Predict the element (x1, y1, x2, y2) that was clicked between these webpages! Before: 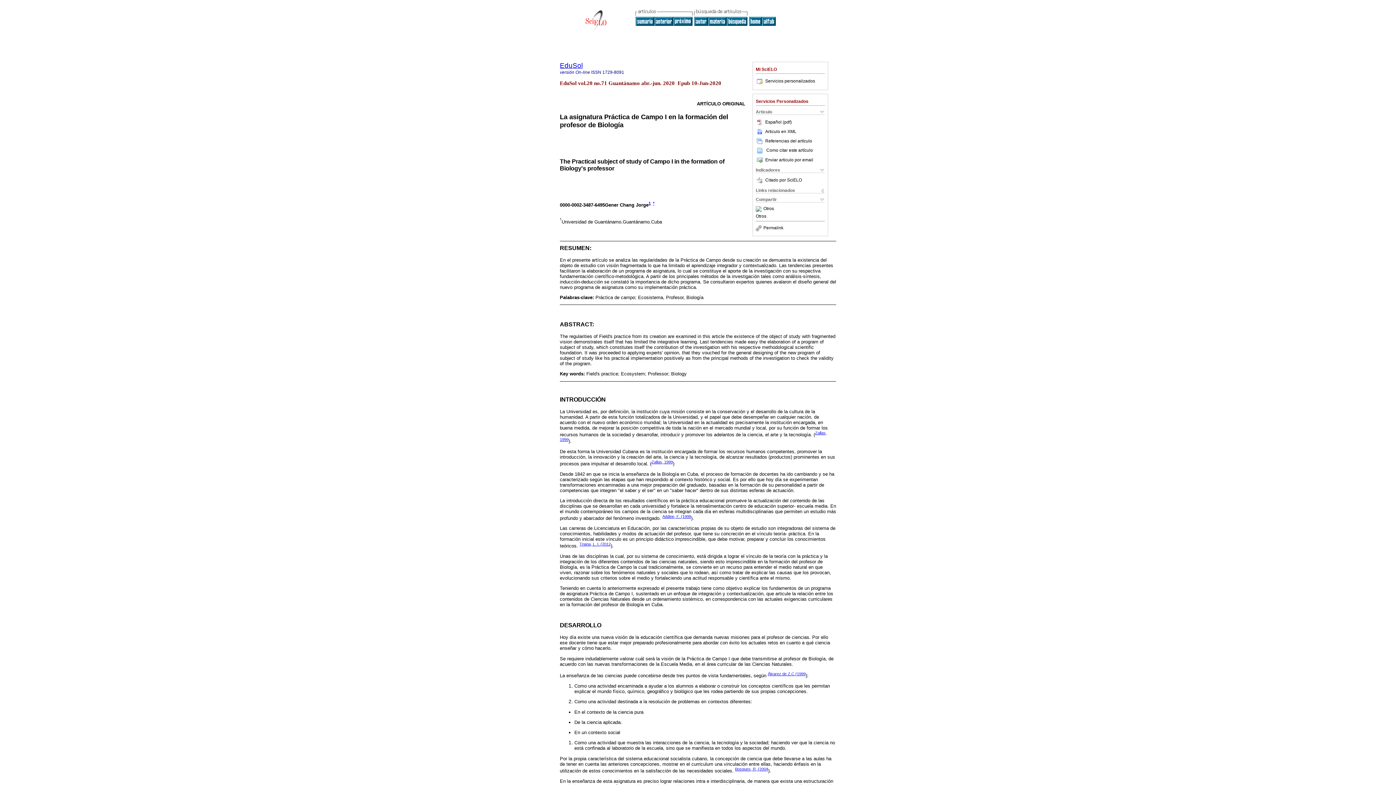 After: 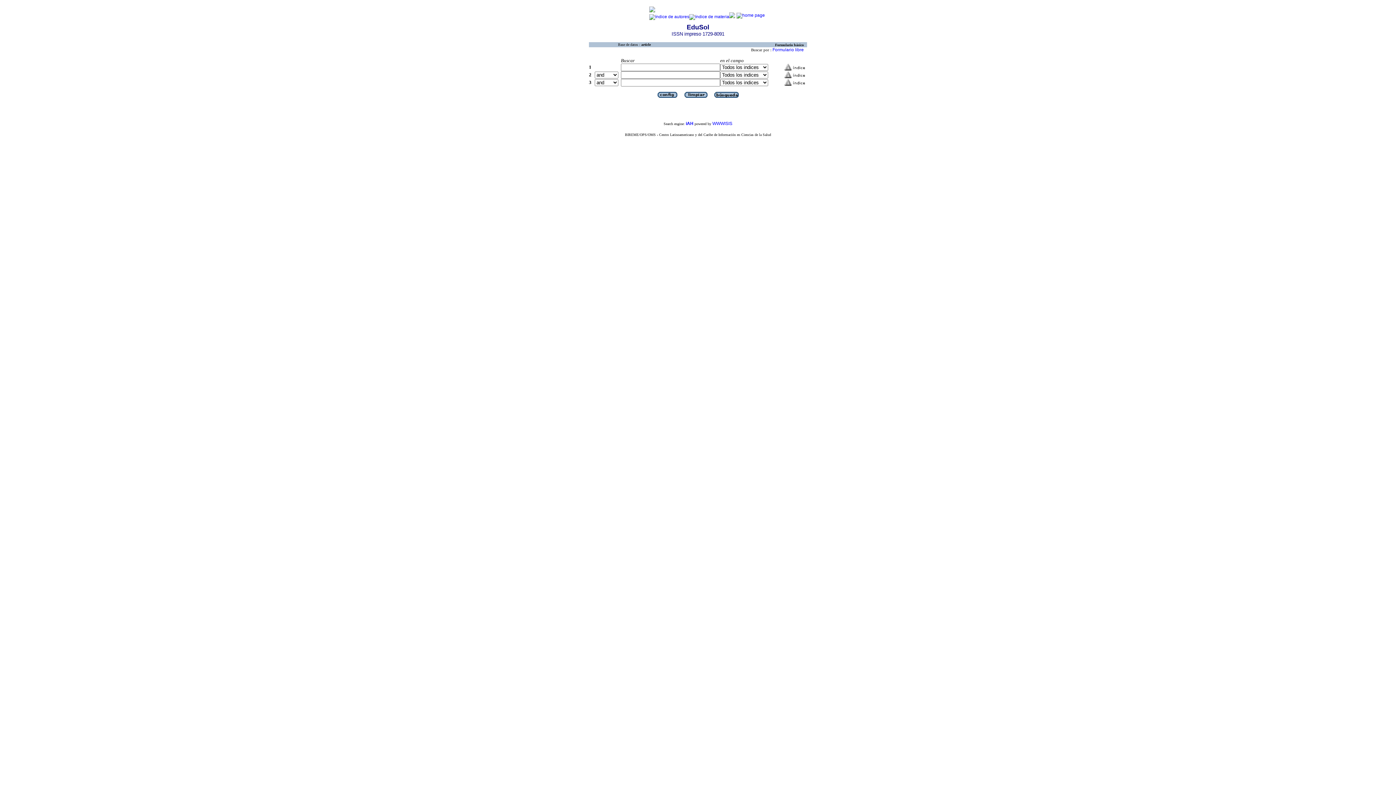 Action: bbox: (726, 21, 747, 26)